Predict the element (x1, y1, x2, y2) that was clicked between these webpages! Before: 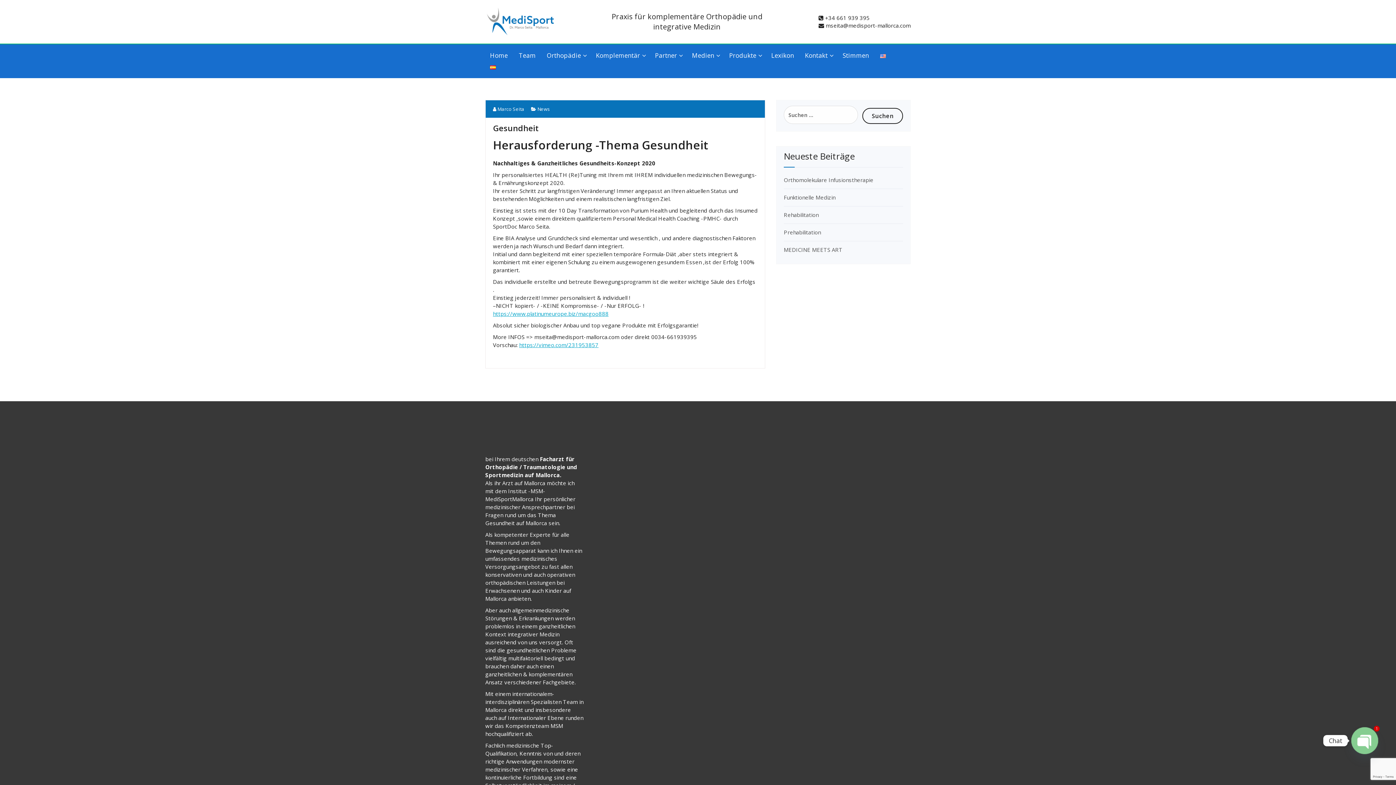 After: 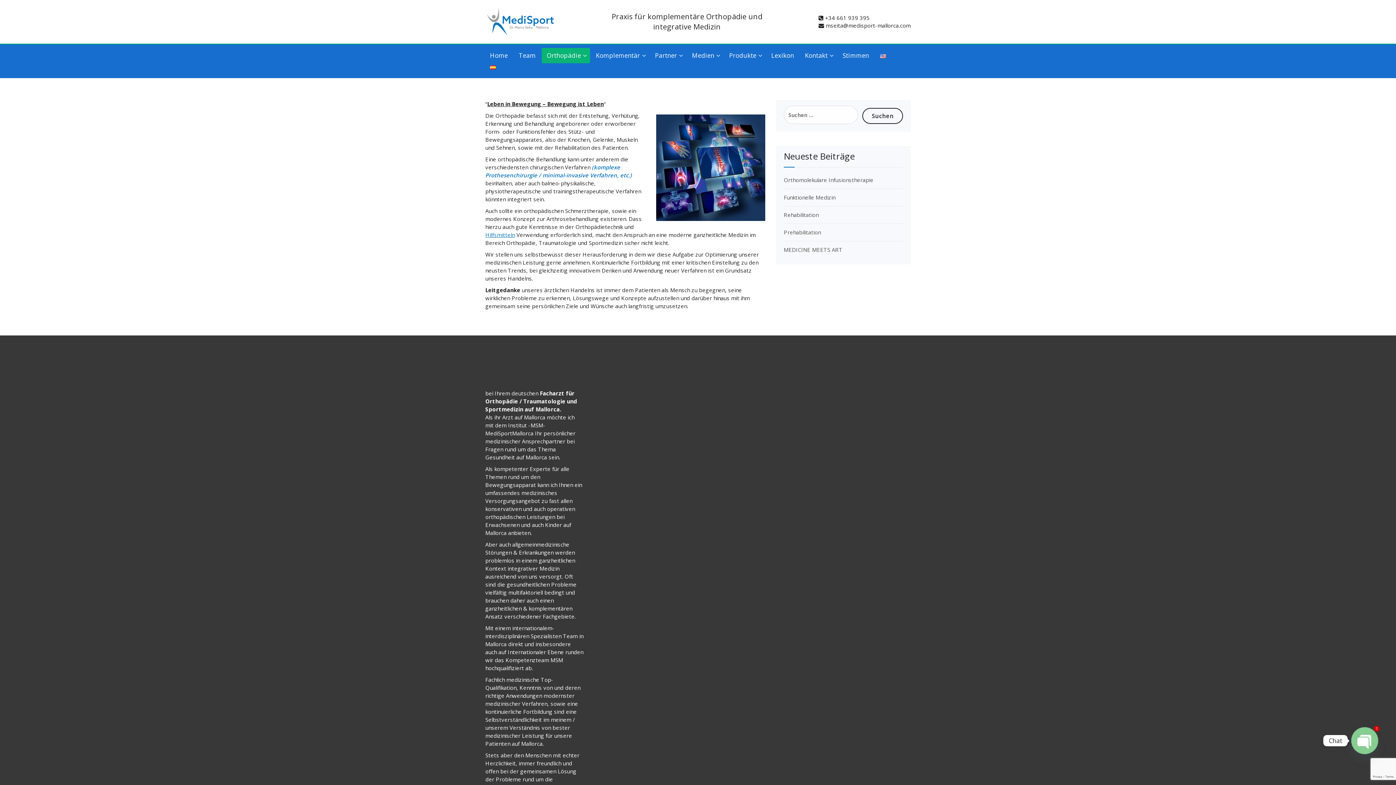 Action: bbox: (541, 48, 590, 63) label: Orthopädie